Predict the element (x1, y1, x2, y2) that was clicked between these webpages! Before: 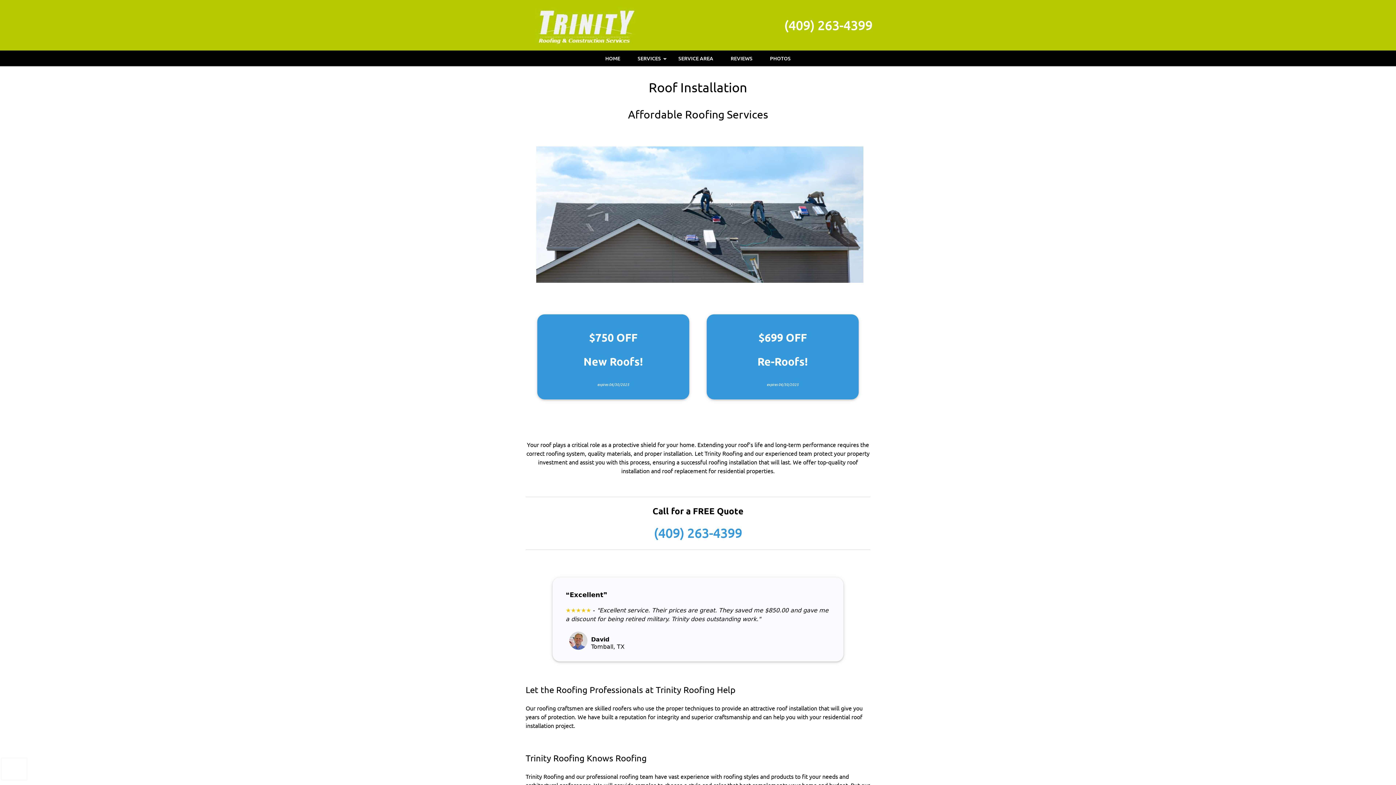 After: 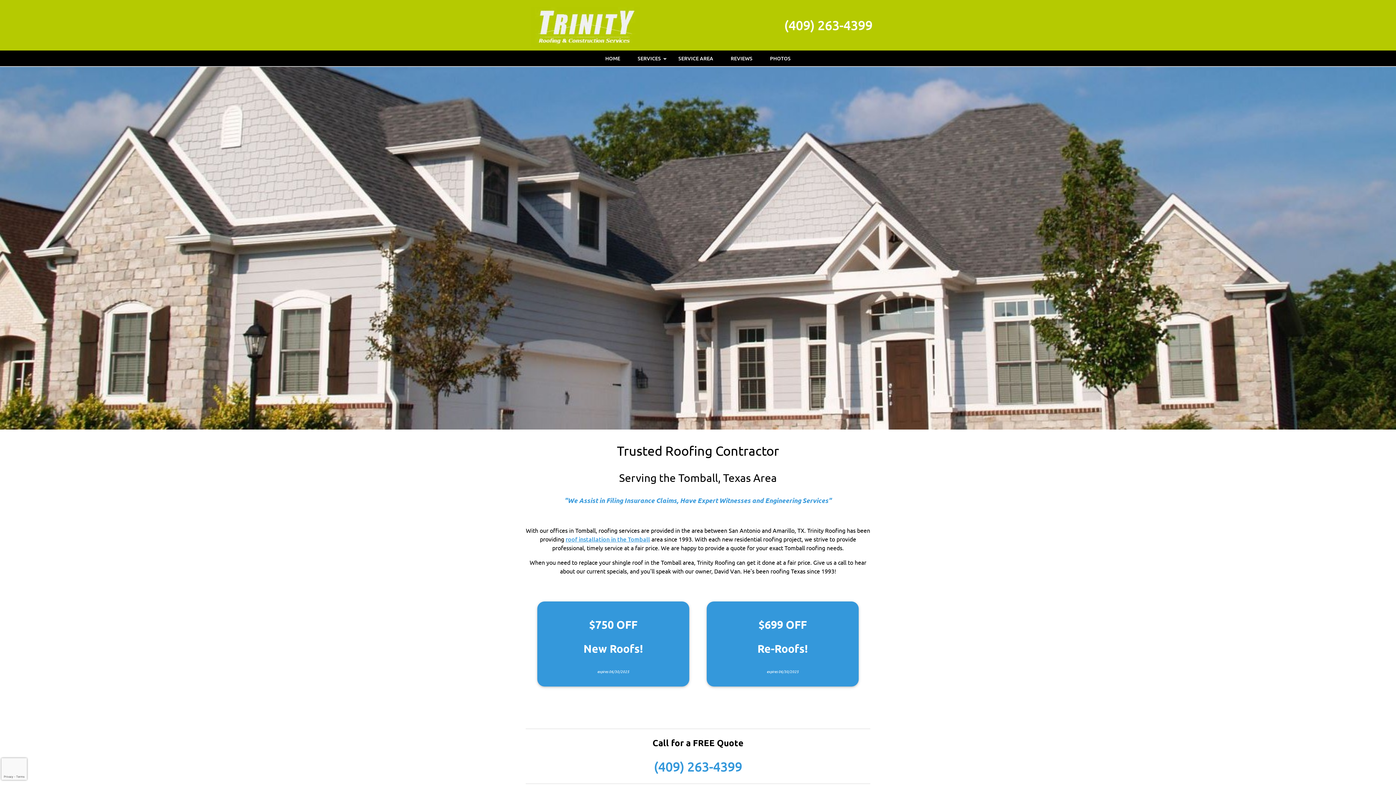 Action: label: HOME bbox: (597, 50, 628, 66)